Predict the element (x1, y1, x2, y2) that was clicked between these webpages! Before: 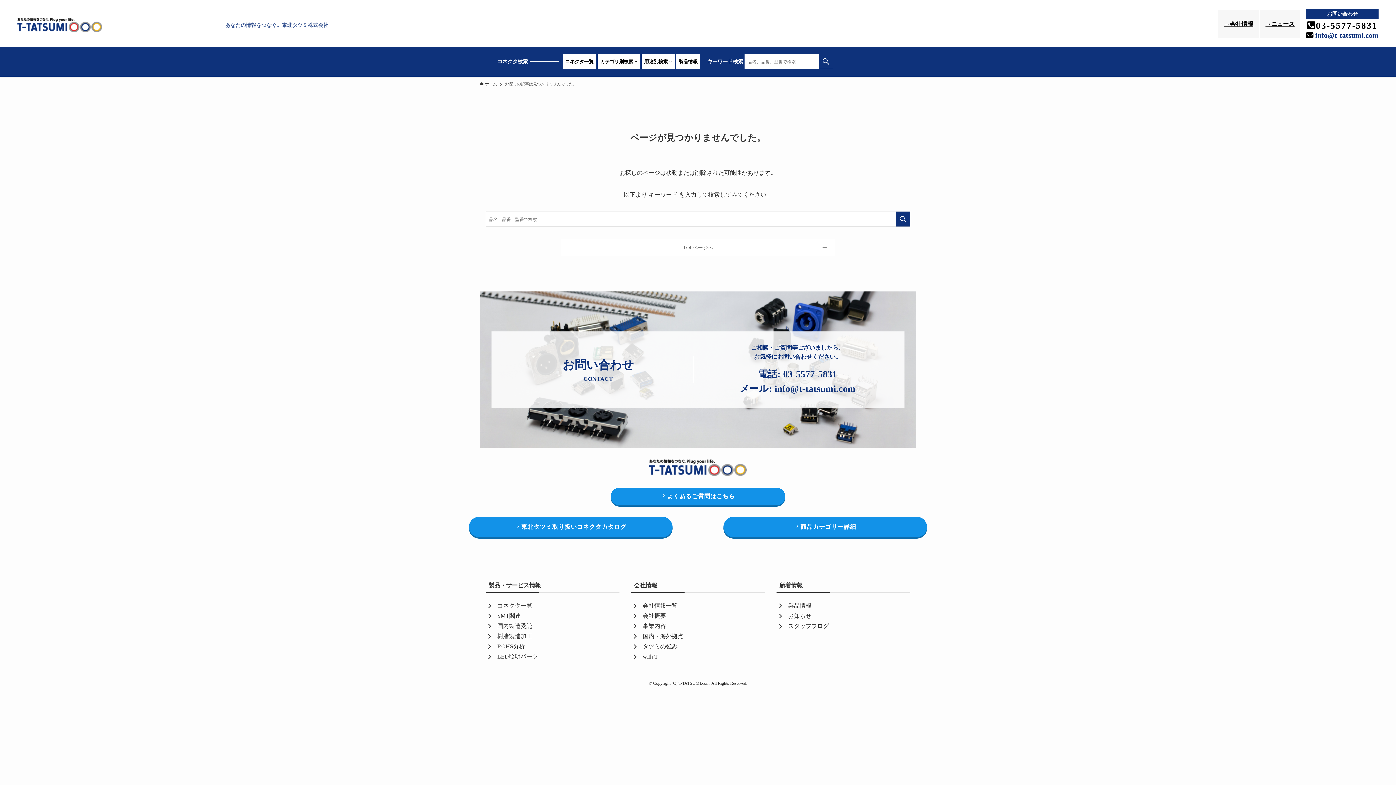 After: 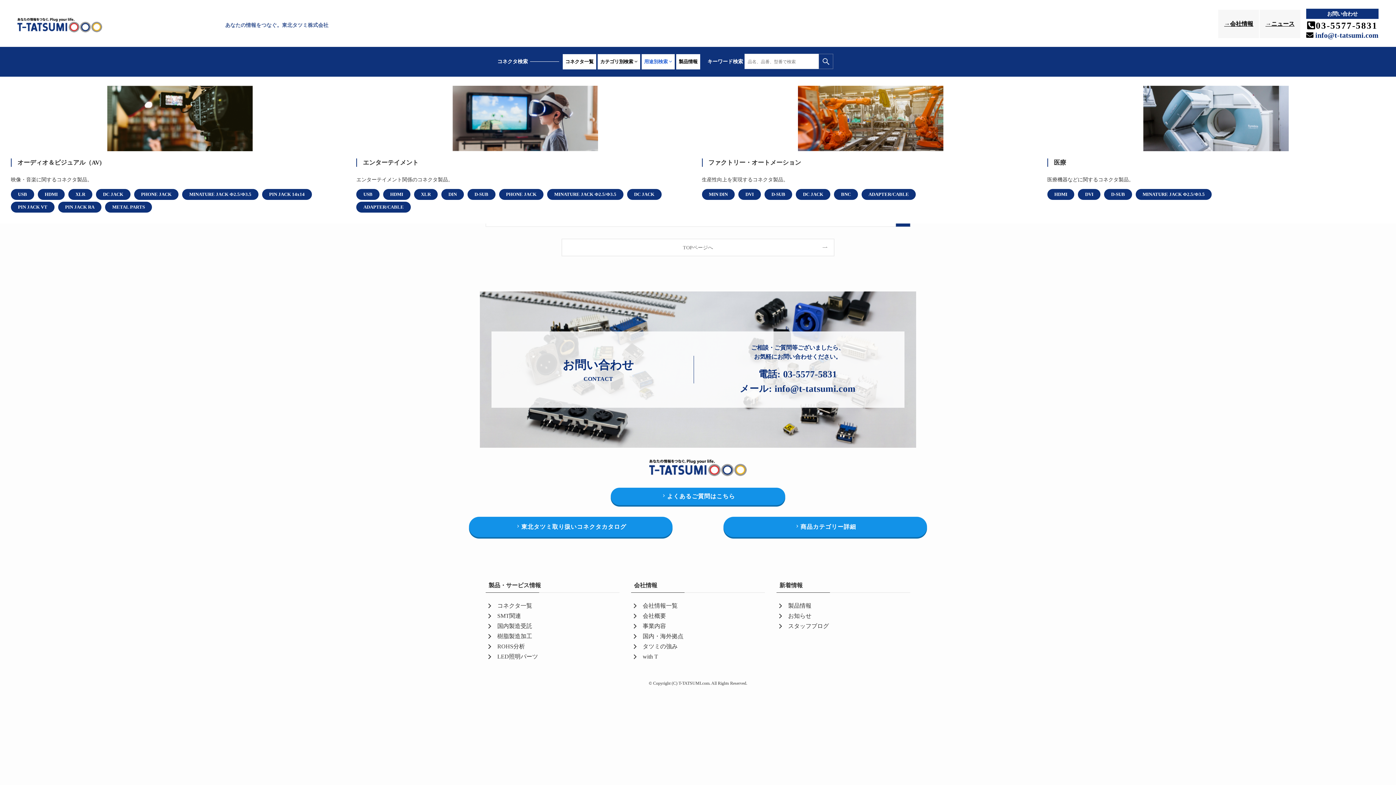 Action: bbox: (641, 54, 674, 69) label: 用途別検索 